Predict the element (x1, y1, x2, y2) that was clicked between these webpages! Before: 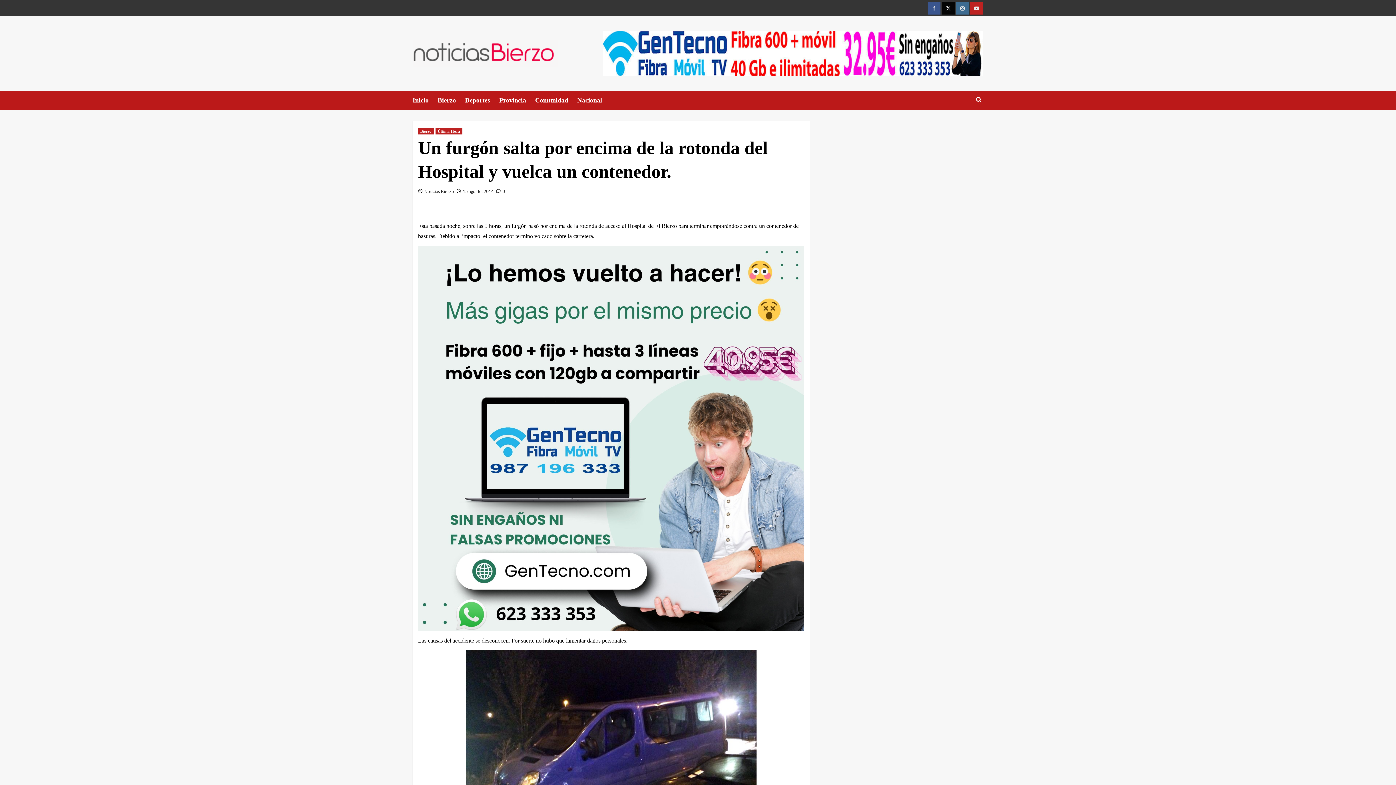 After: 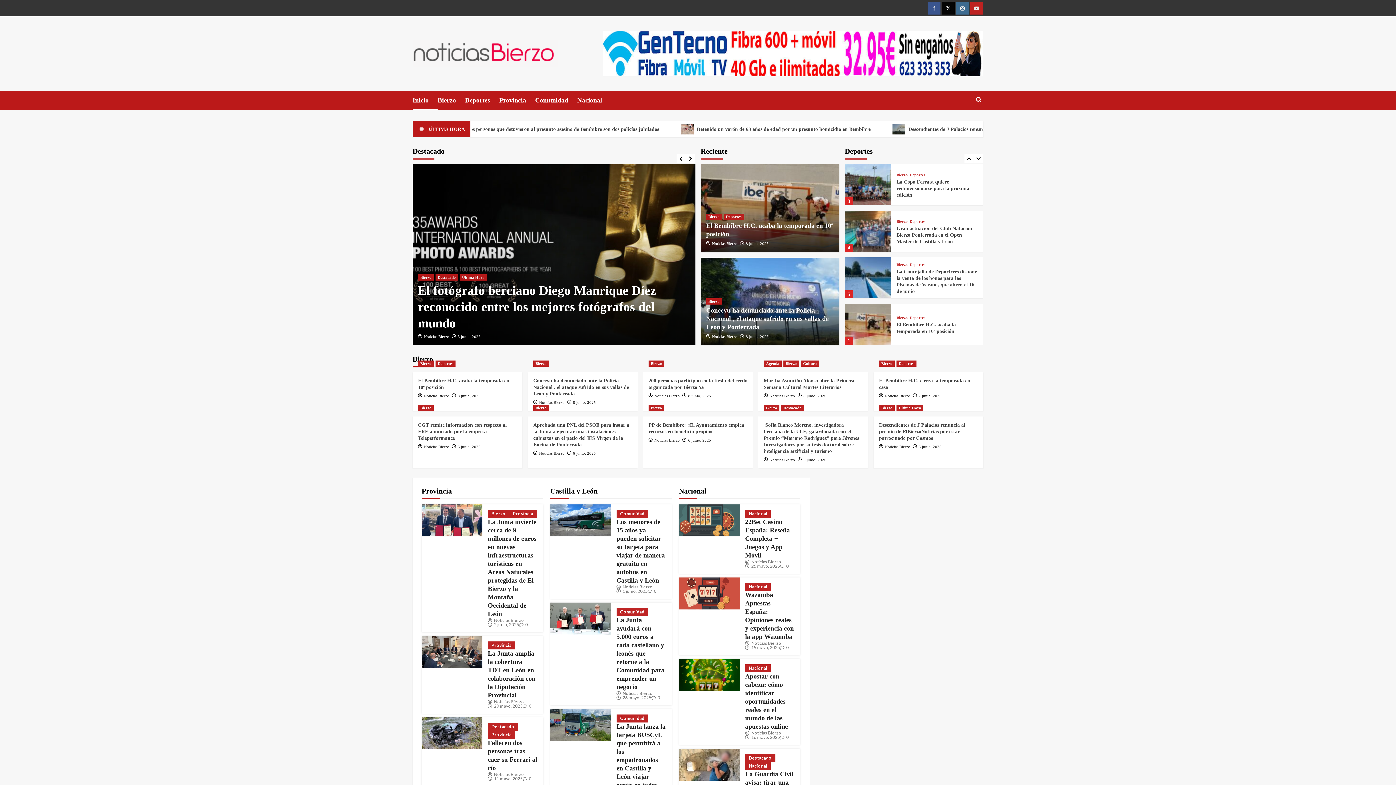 Action: label: Inicio bbox: (412, 90, 437, 110)